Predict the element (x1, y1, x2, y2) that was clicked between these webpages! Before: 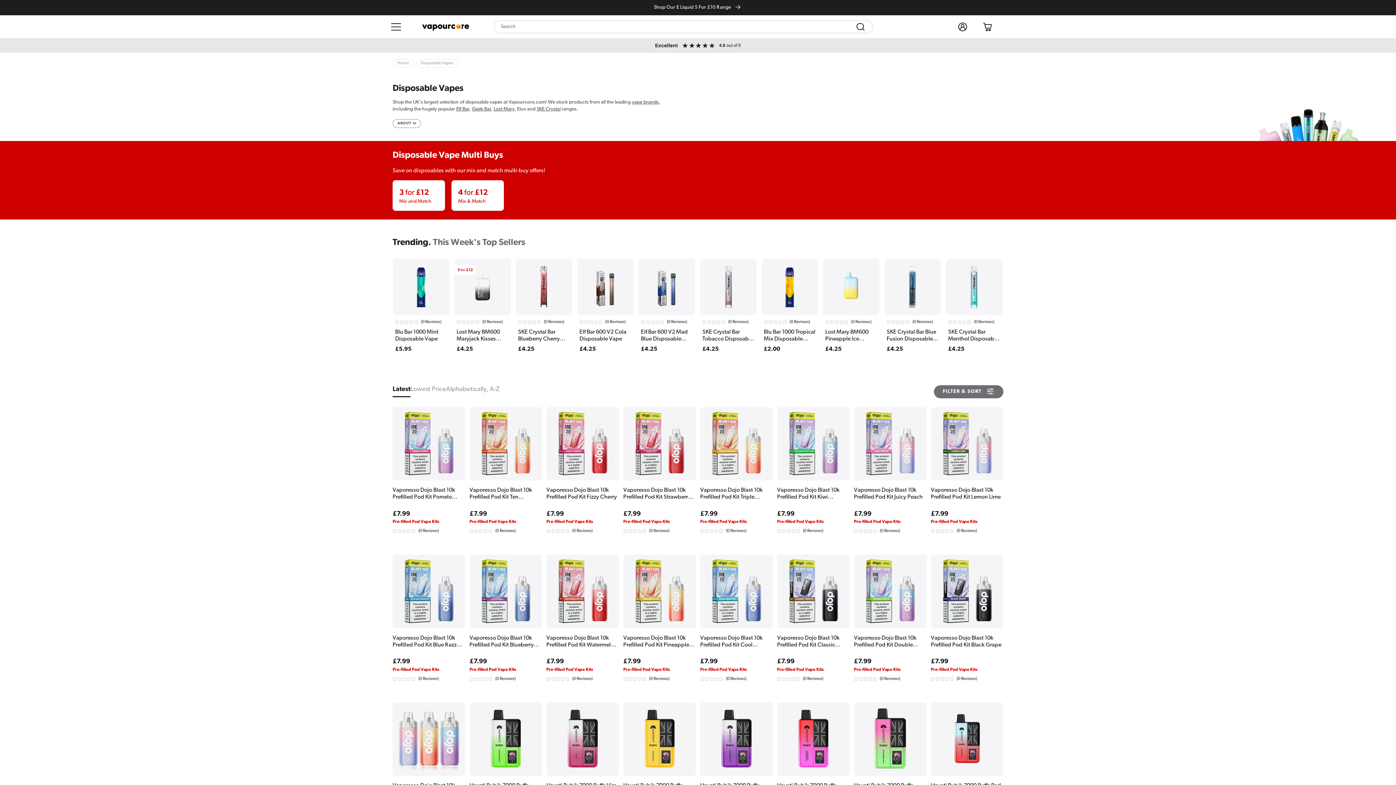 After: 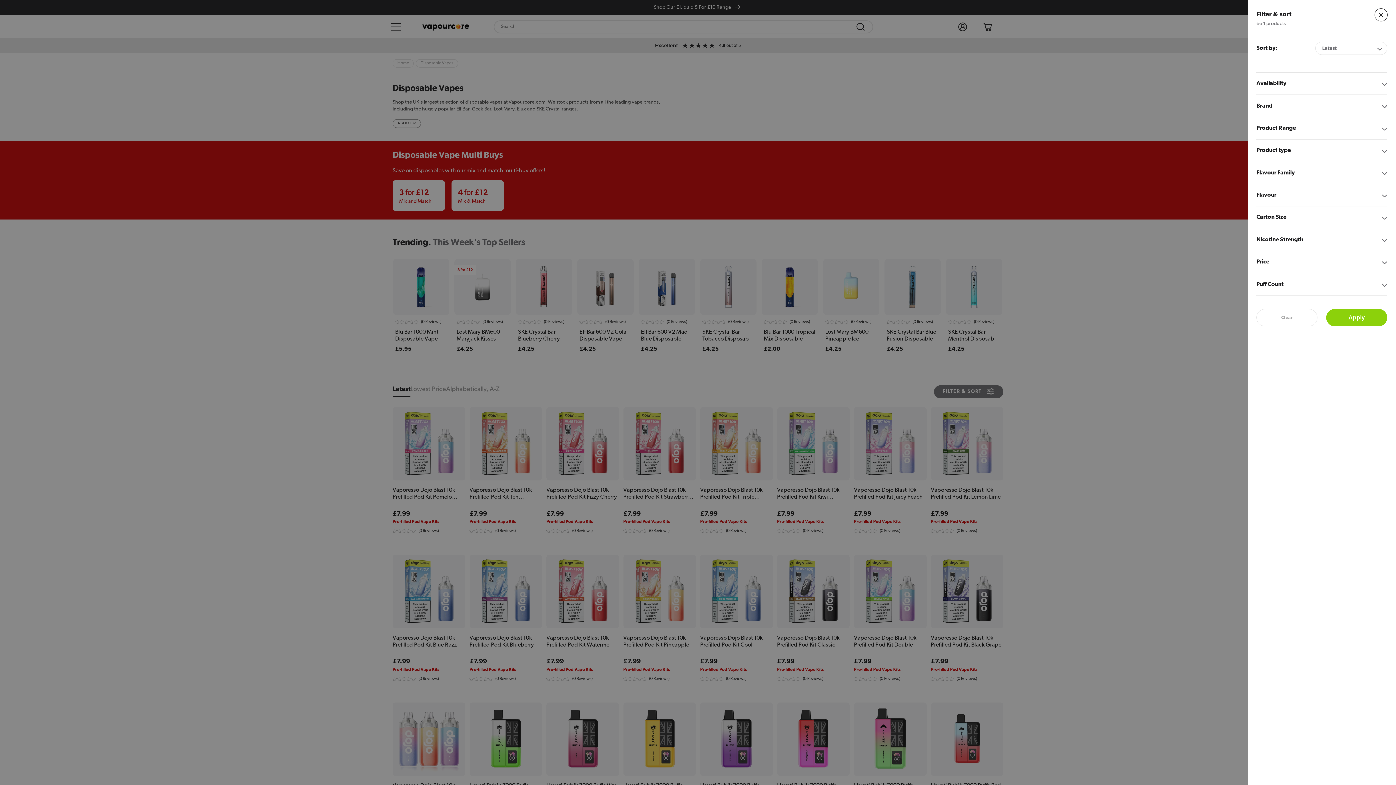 Action: label: FILTER & SORT bbox: (934, 385, 1003, 398)